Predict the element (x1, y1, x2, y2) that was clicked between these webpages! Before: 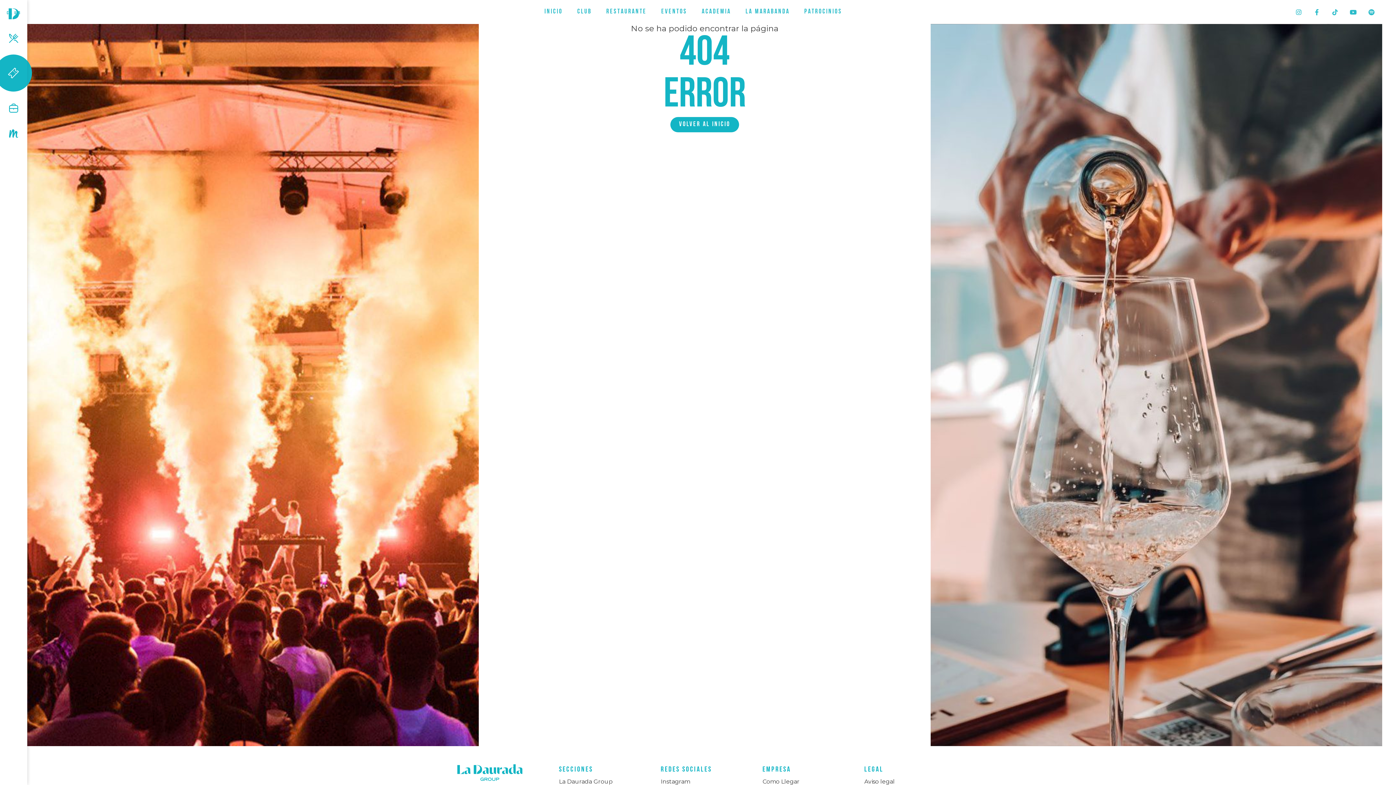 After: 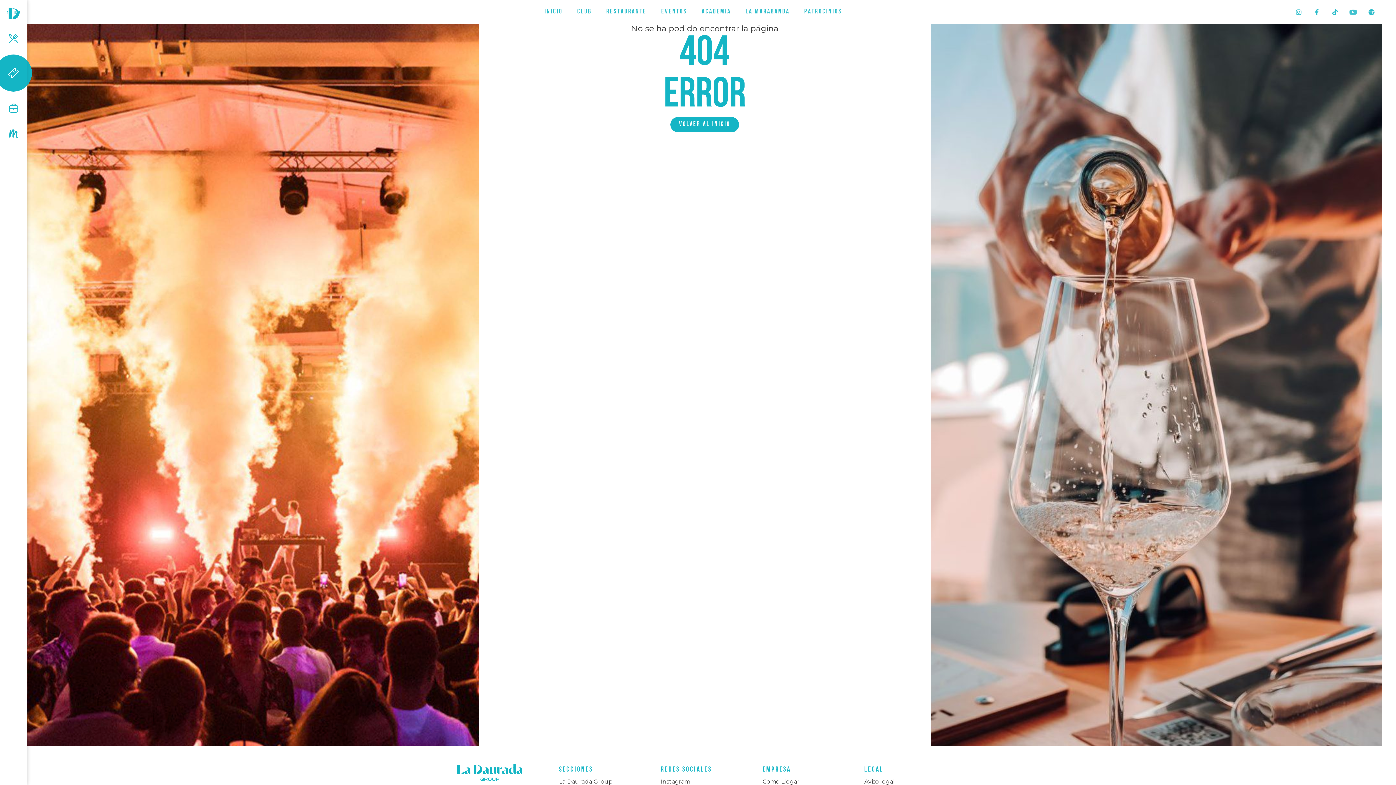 Action: label: Youtube bbox: (1347, 5, 1359, 18)